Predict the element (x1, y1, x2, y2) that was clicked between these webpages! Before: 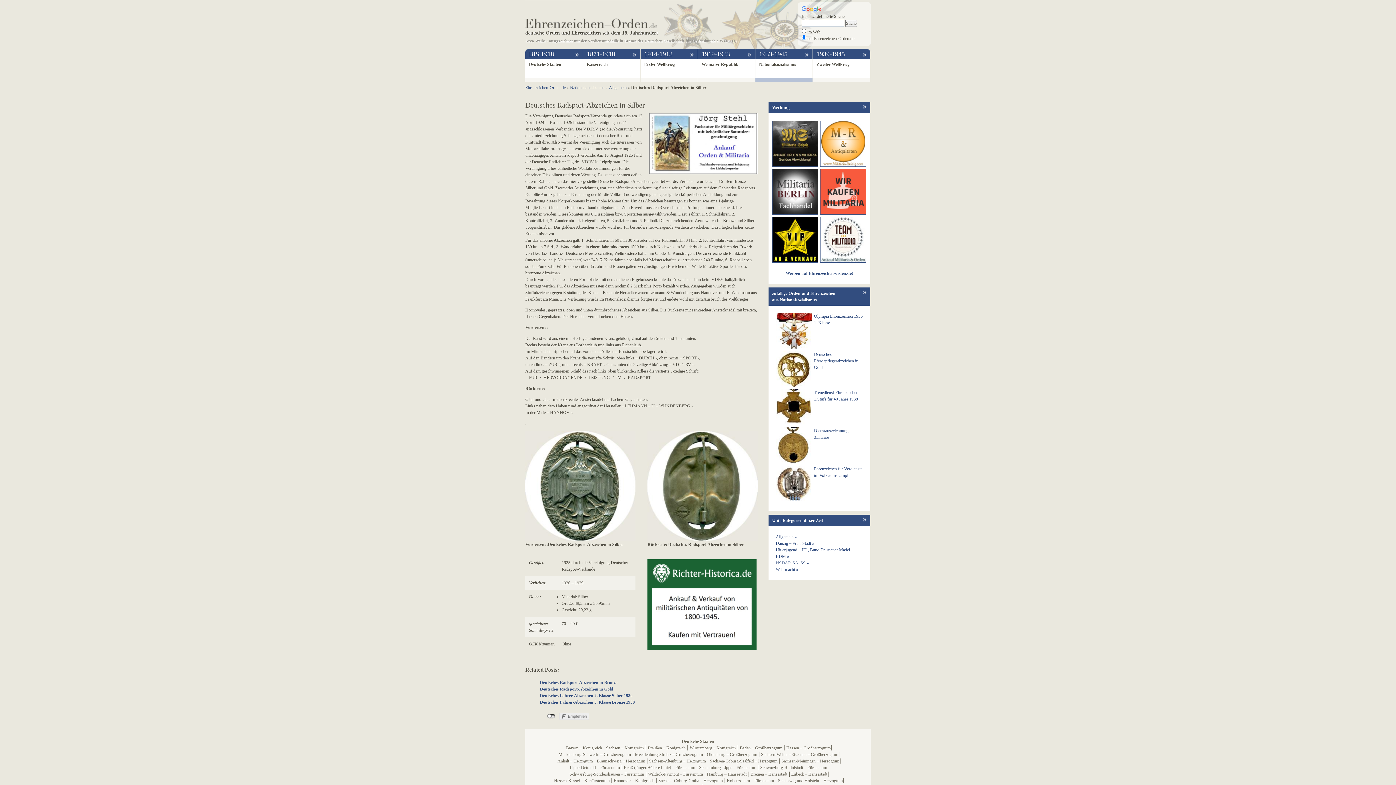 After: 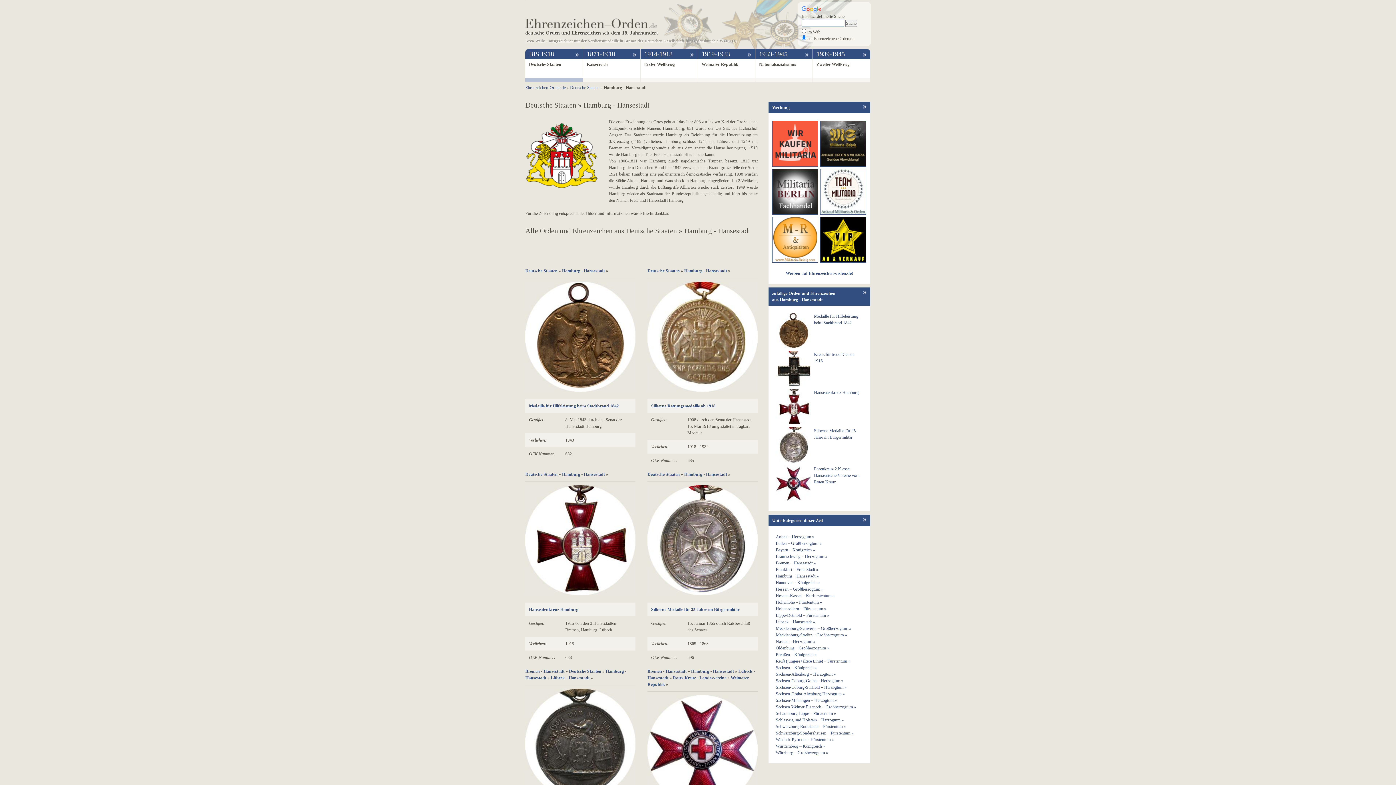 Action: bbox: (707, 772, 746, 777) label: Hamburg – Hansestadt